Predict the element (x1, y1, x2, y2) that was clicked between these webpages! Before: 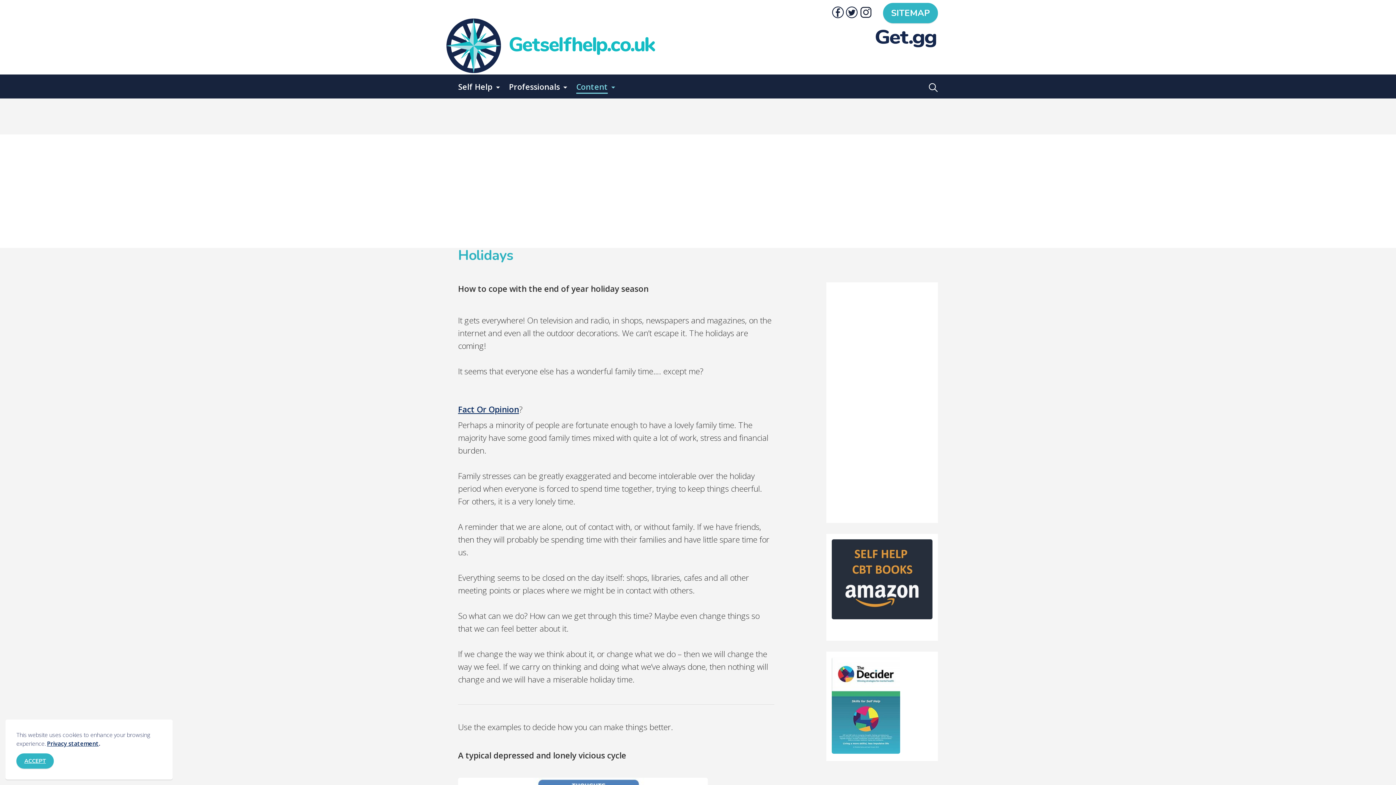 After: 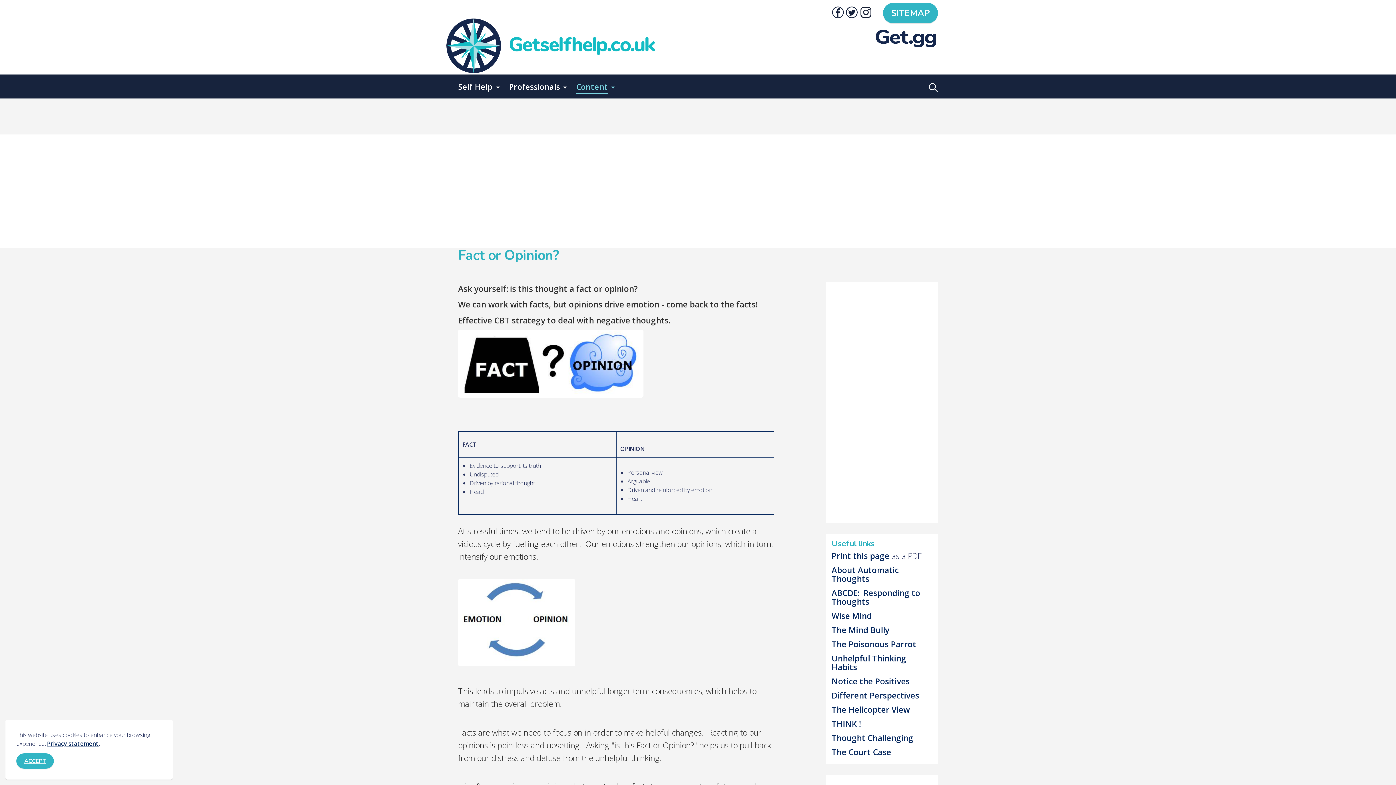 Action: label: Fact Or Opinion bbox: (458, 403, 519, 415)